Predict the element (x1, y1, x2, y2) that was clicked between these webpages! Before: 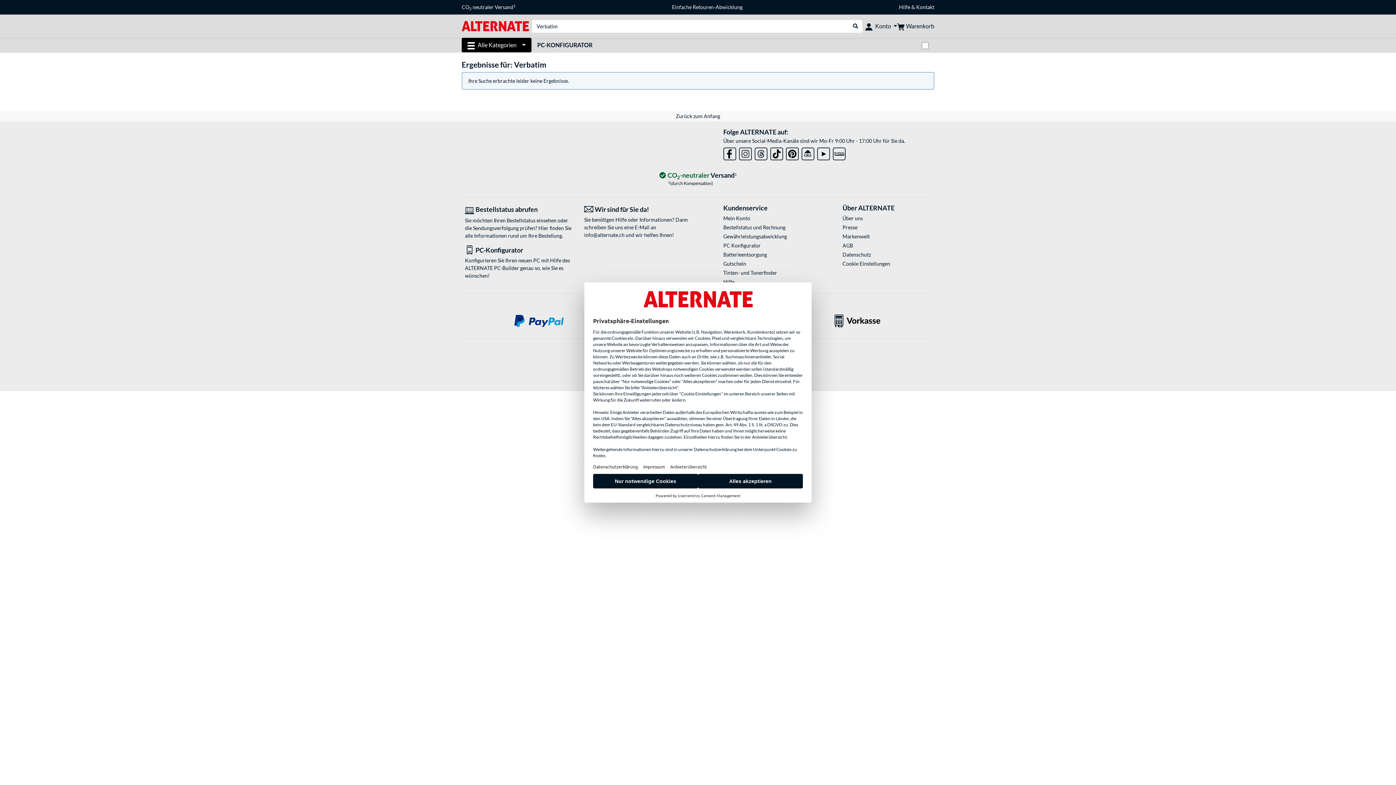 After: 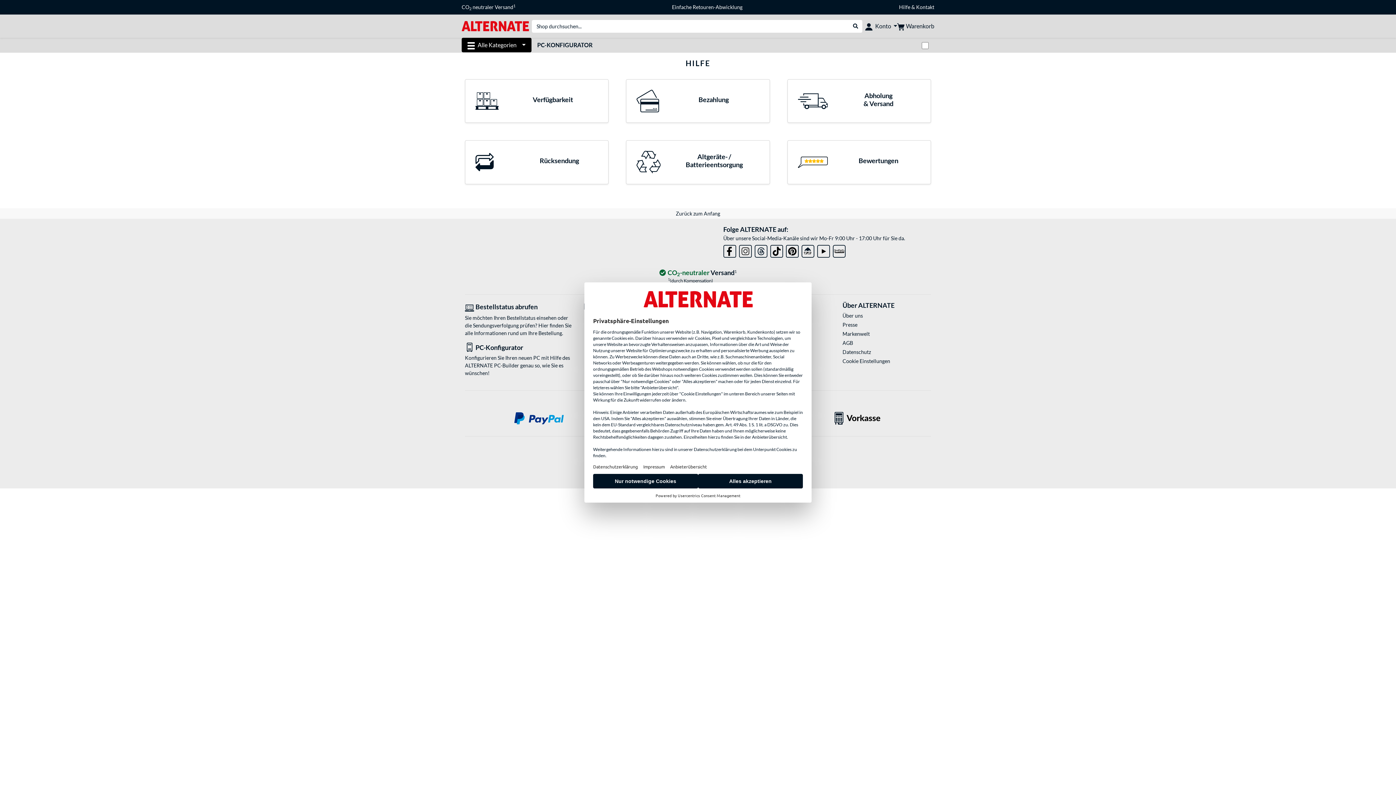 Action: label: Hilfe bbox: (723, 278, 811, 285)